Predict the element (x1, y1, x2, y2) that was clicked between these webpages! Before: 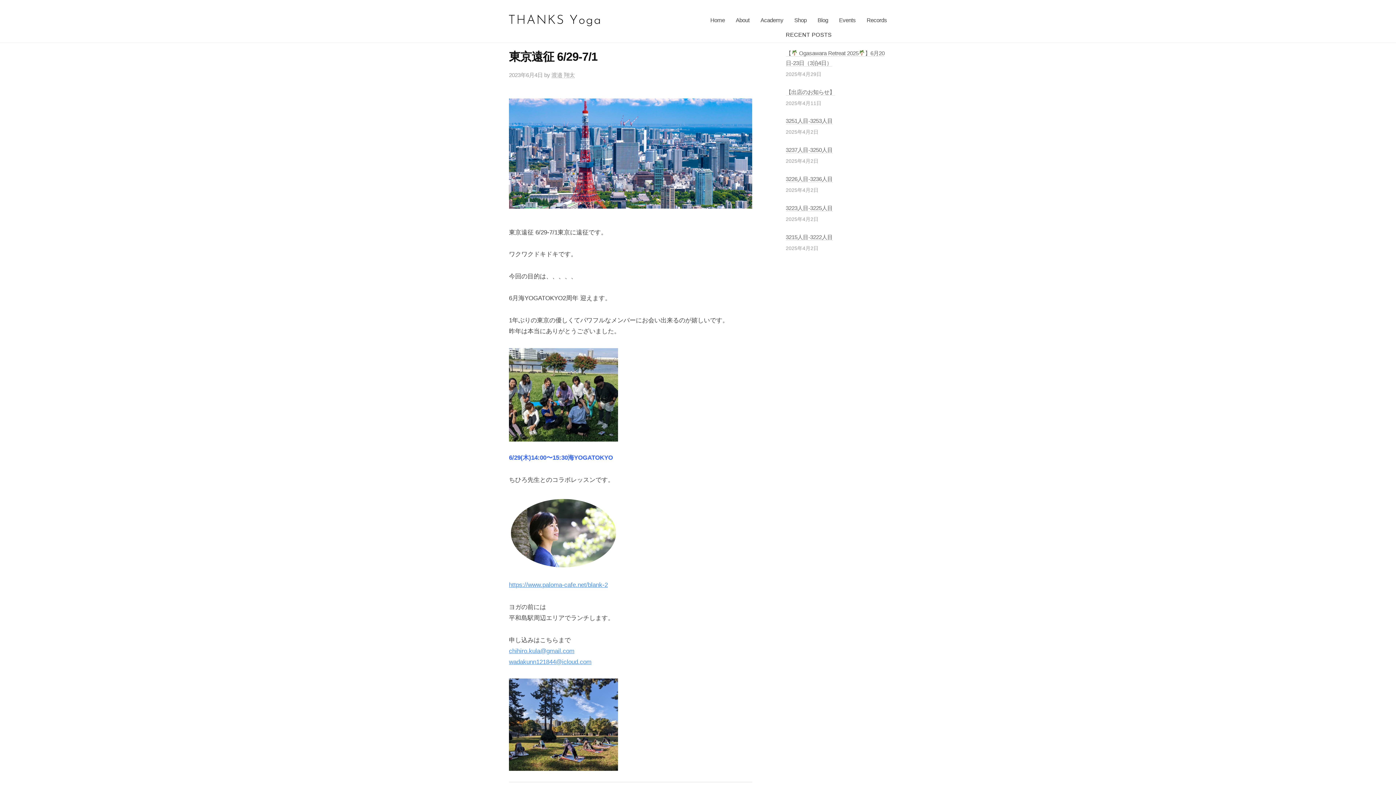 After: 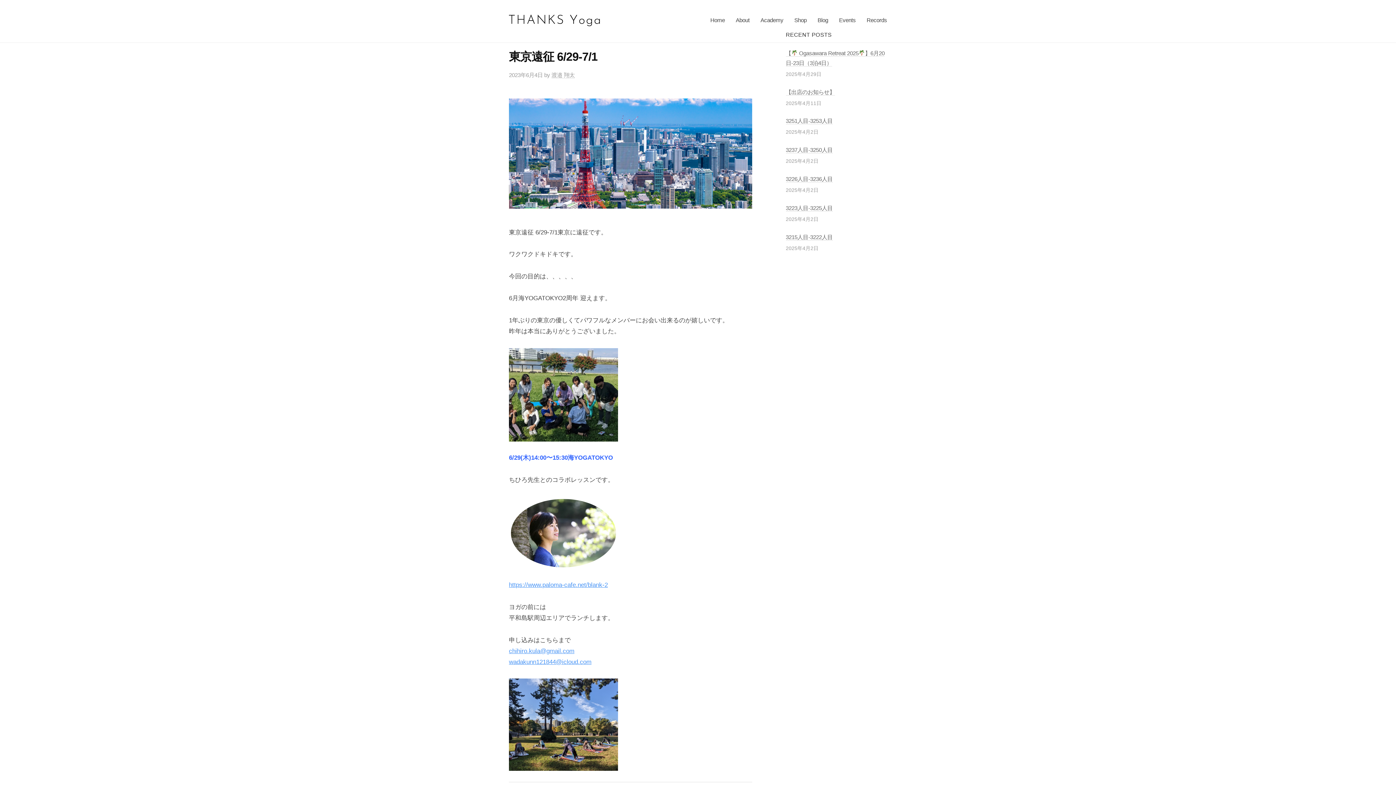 Action: label: 2023年6月4日 bbox: (509, 71, 542, 78)